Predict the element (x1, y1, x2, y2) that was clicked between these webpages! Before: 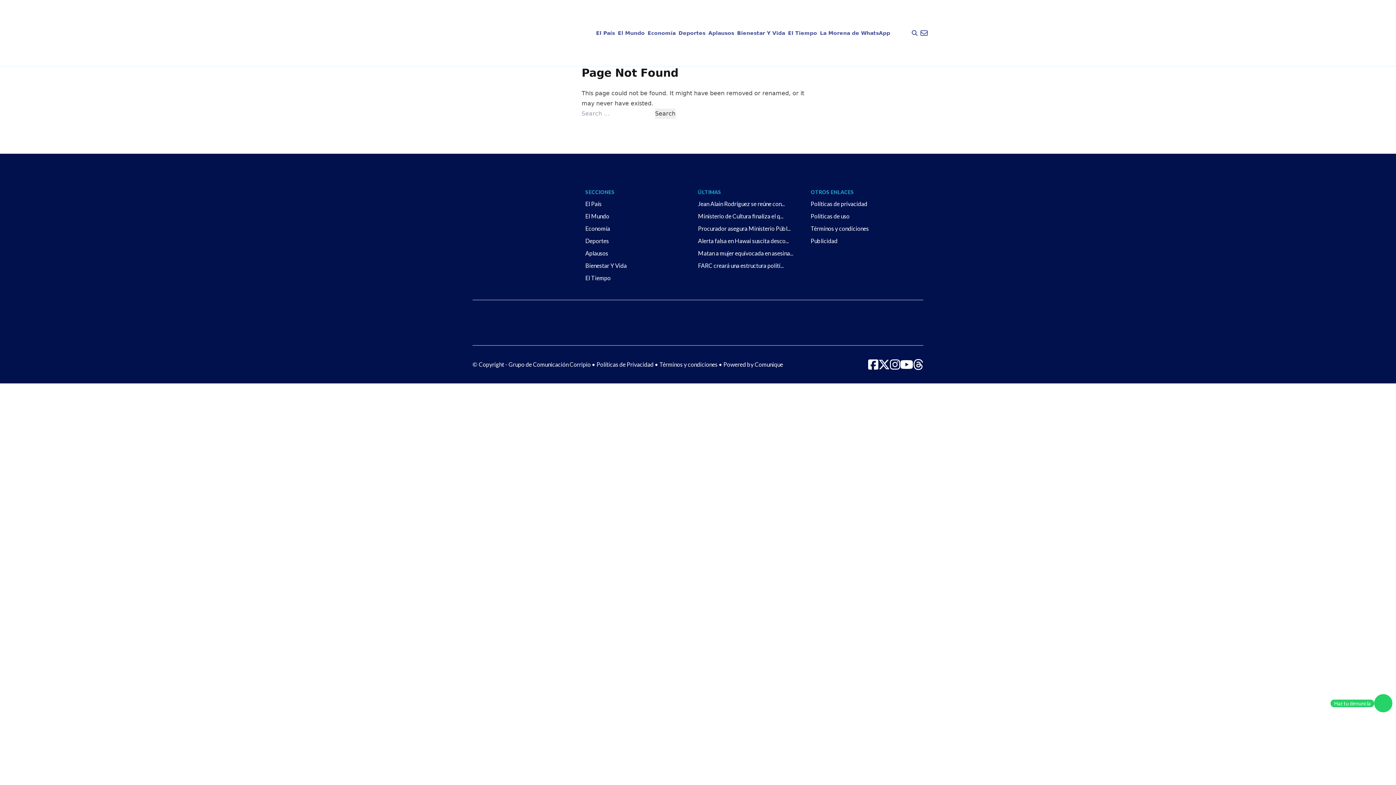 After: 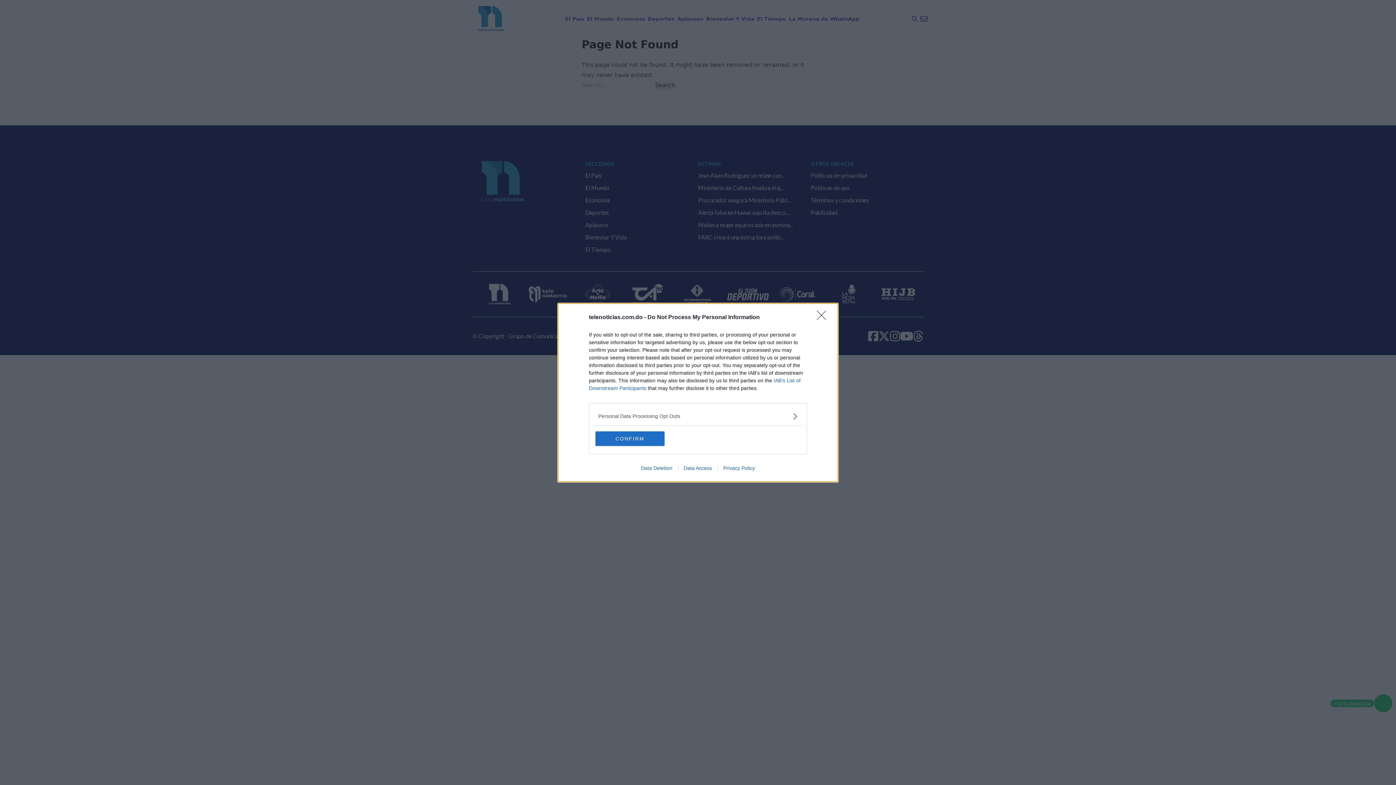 Action: bbox: (727, 312, 769, 333)